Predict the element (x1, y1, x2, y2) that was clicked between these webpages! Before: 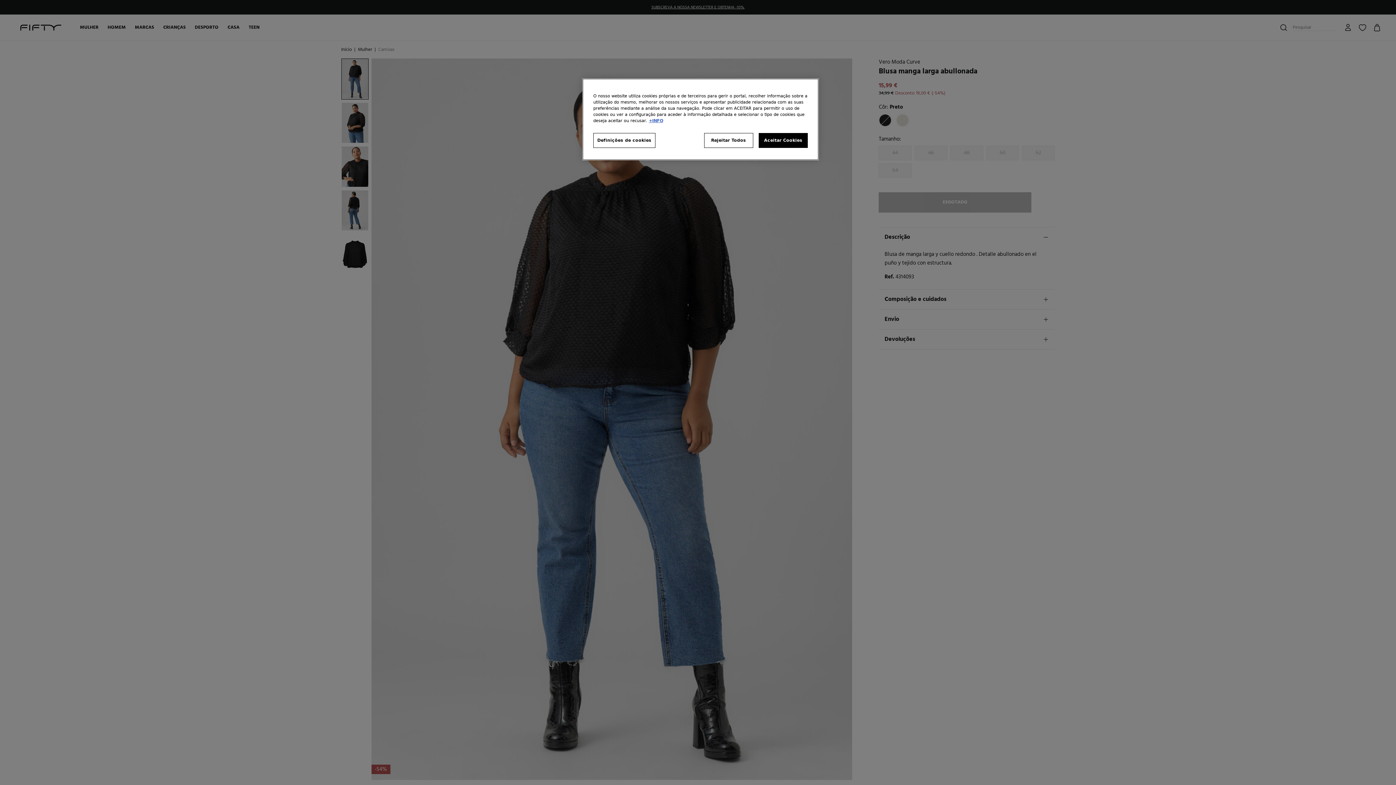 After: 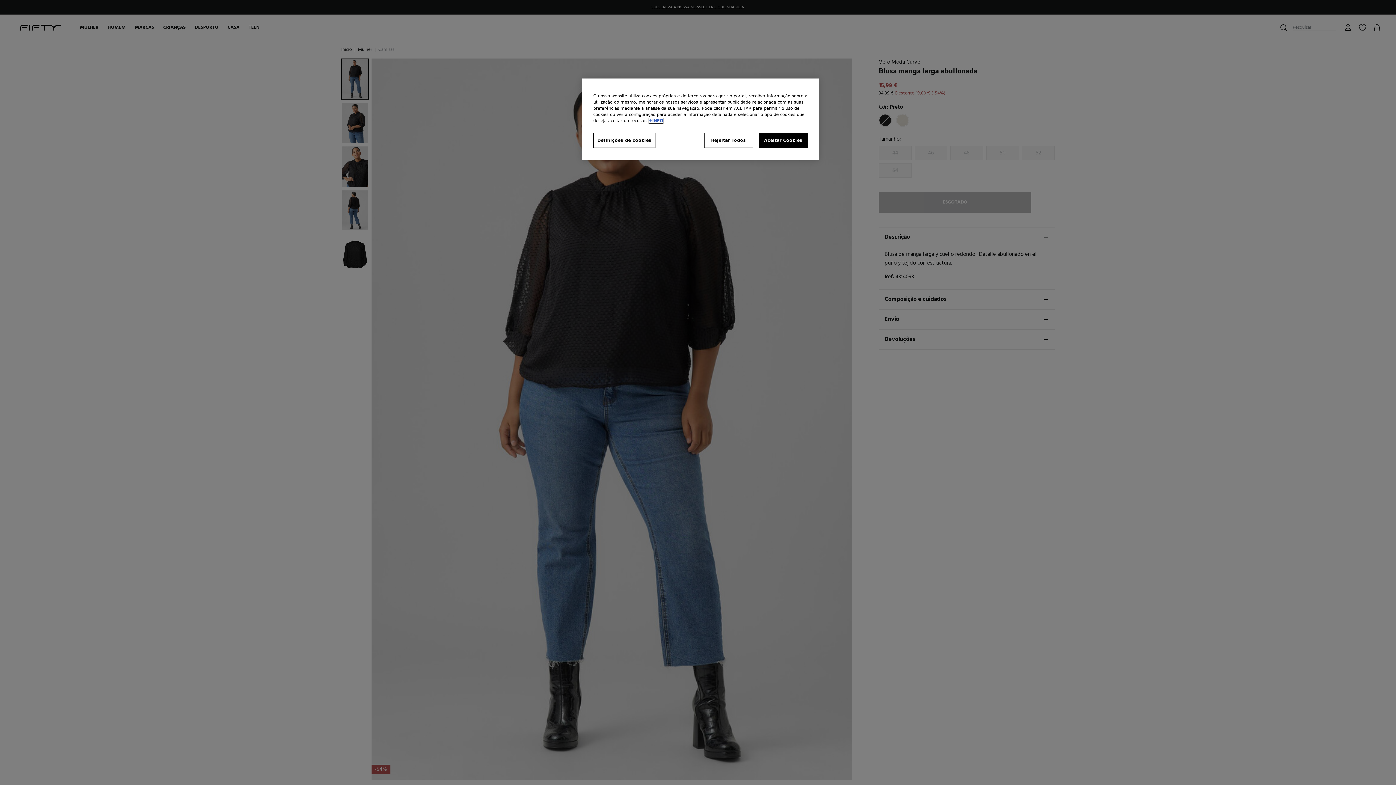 Action: label: Mais informação sobre a sua privacidade, abre num separador novo bbox: (649, 118, 663, 123)